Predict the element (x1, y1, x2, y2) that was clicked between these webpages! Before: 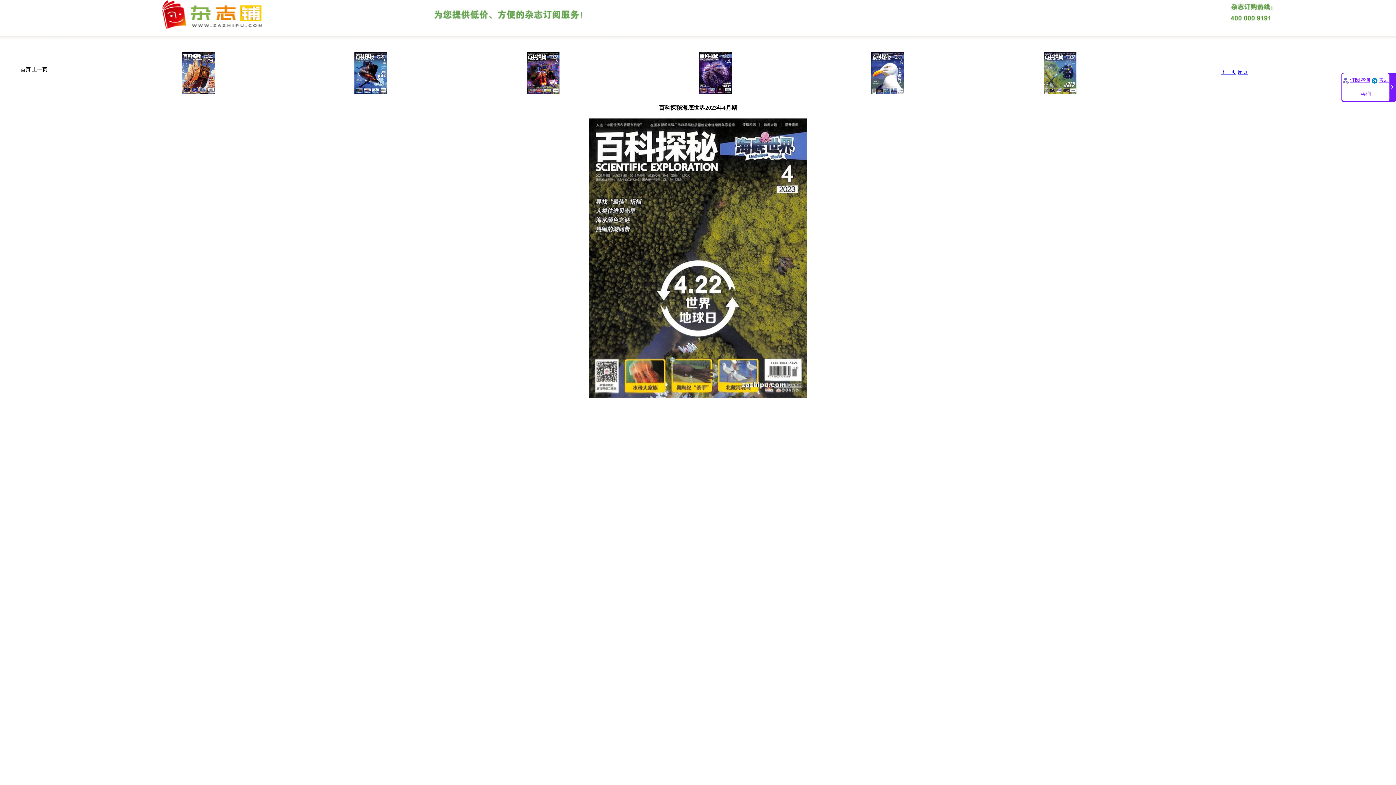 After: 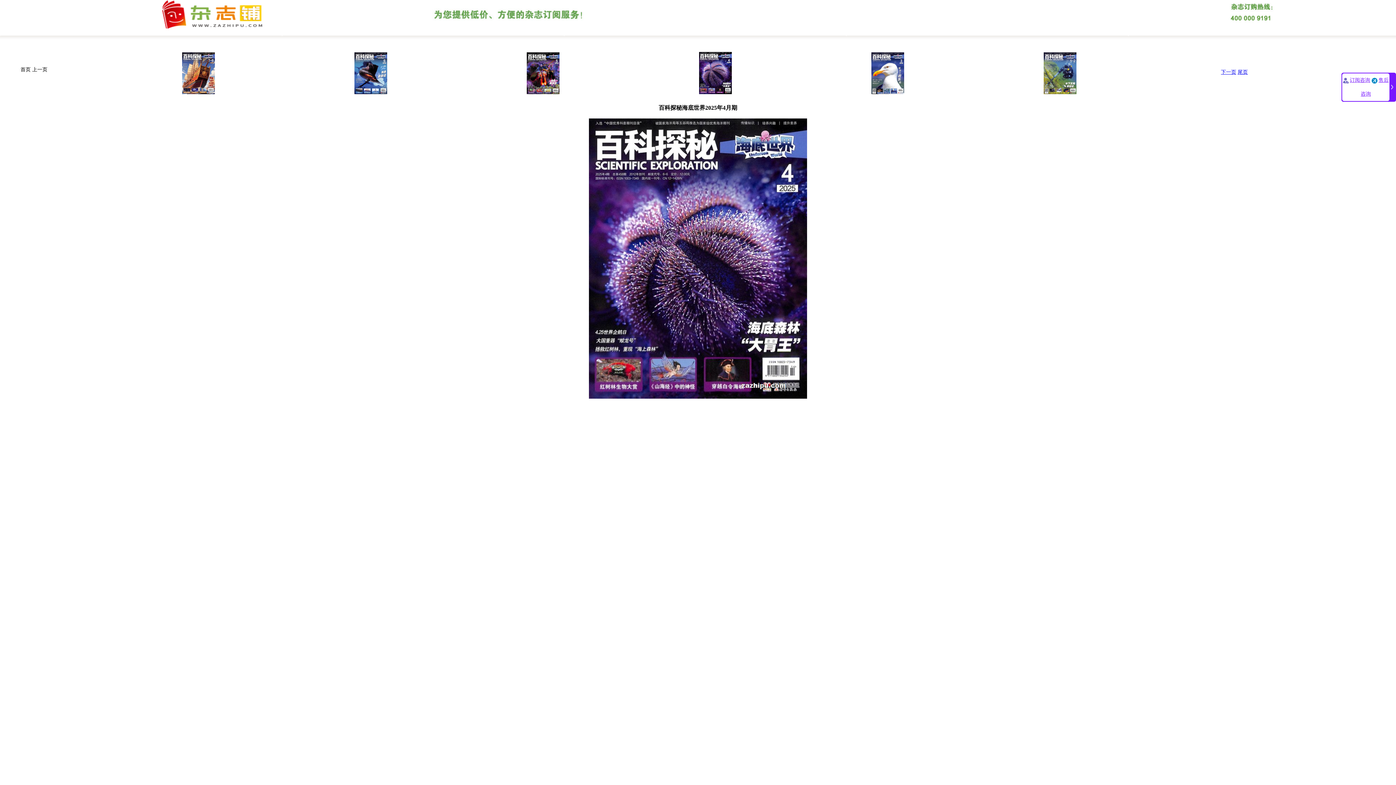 Action: bbox: (699, 89, 731, 95)